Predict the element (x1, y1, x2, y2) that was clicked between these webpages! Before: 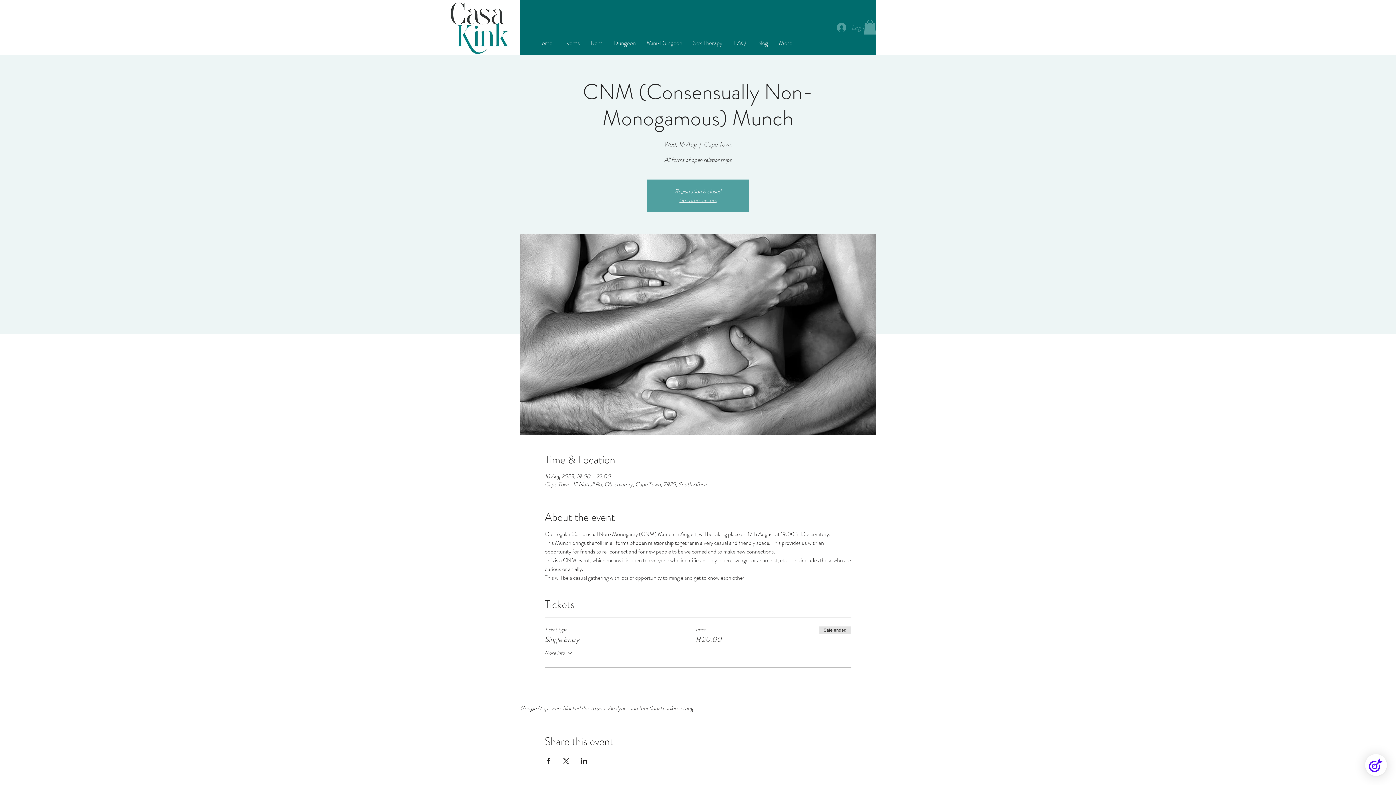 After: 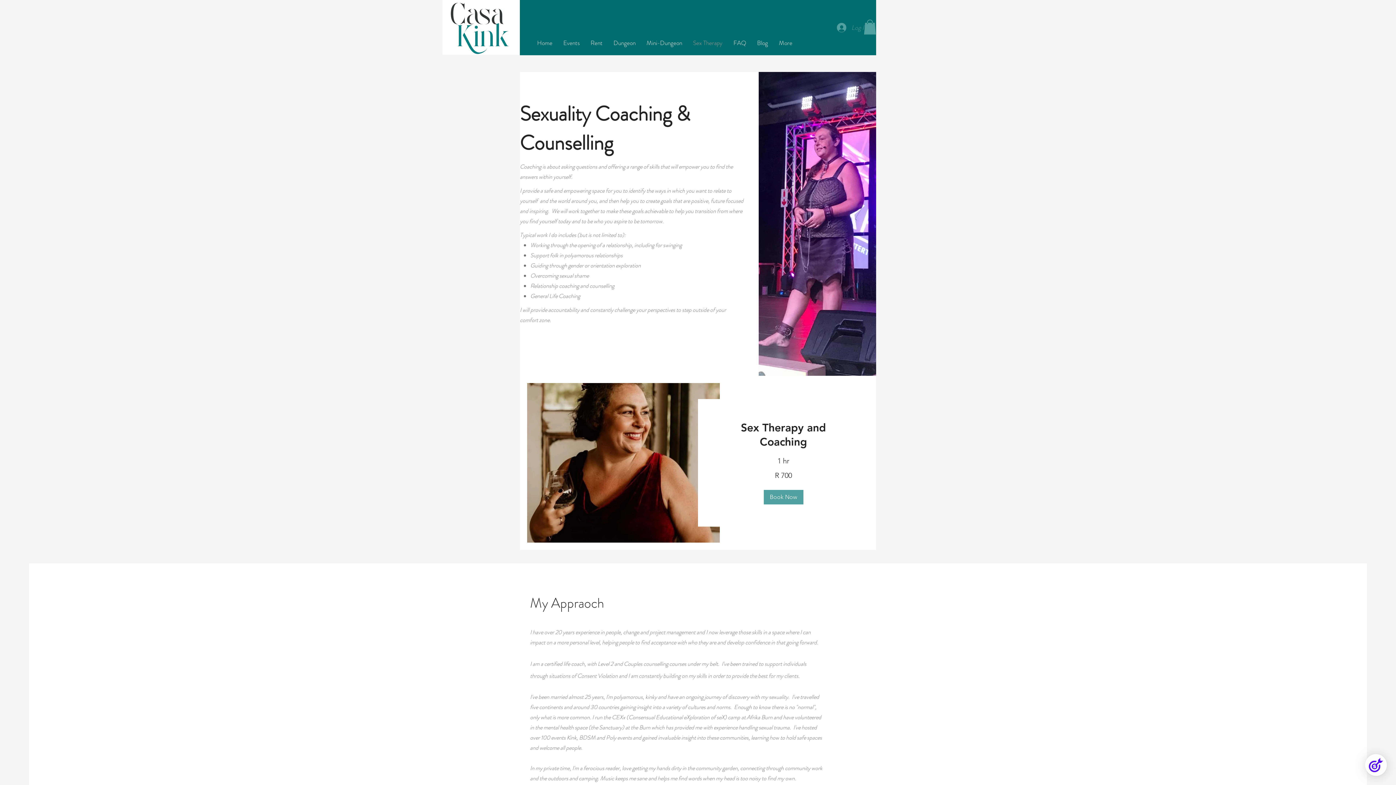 Action: bbox: (687, 35, 728, 50) label: Sex Therapy